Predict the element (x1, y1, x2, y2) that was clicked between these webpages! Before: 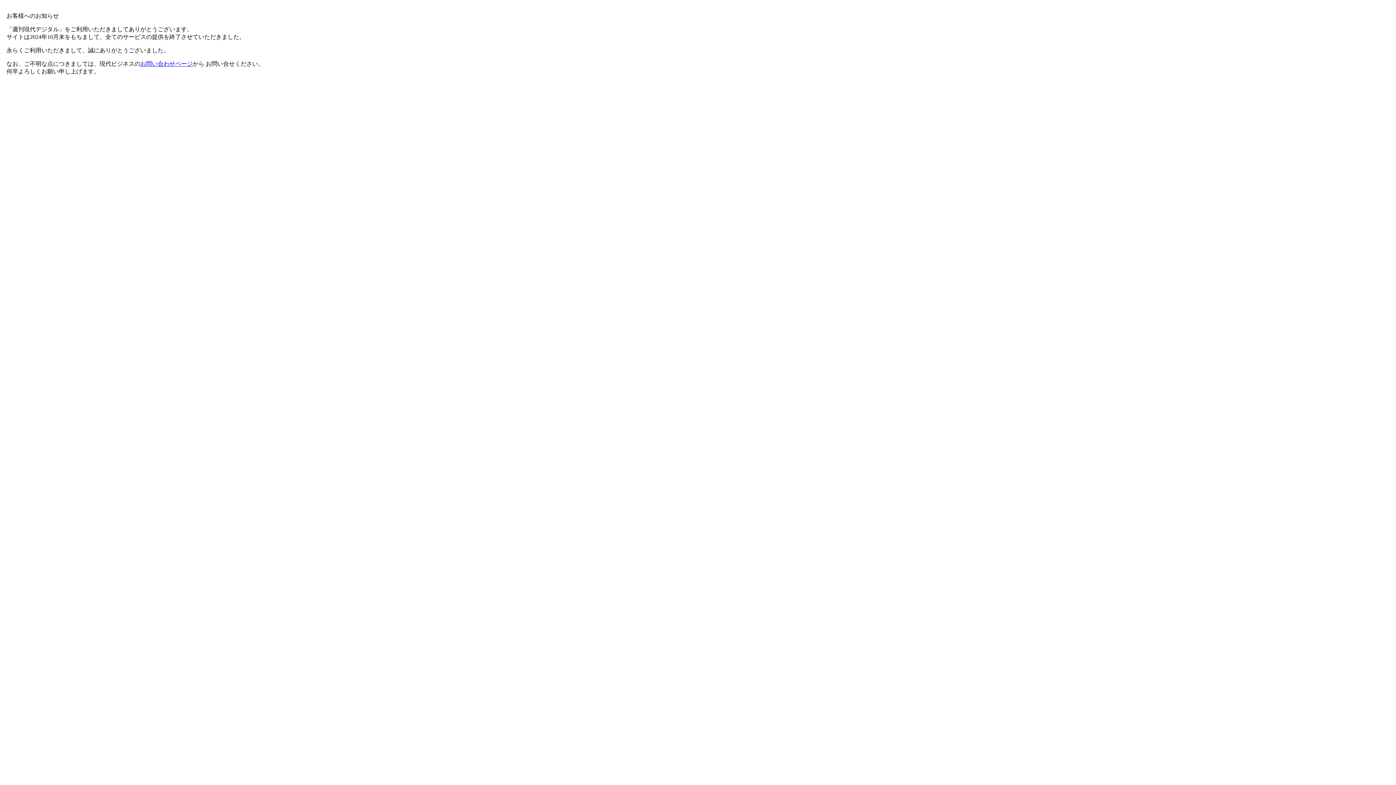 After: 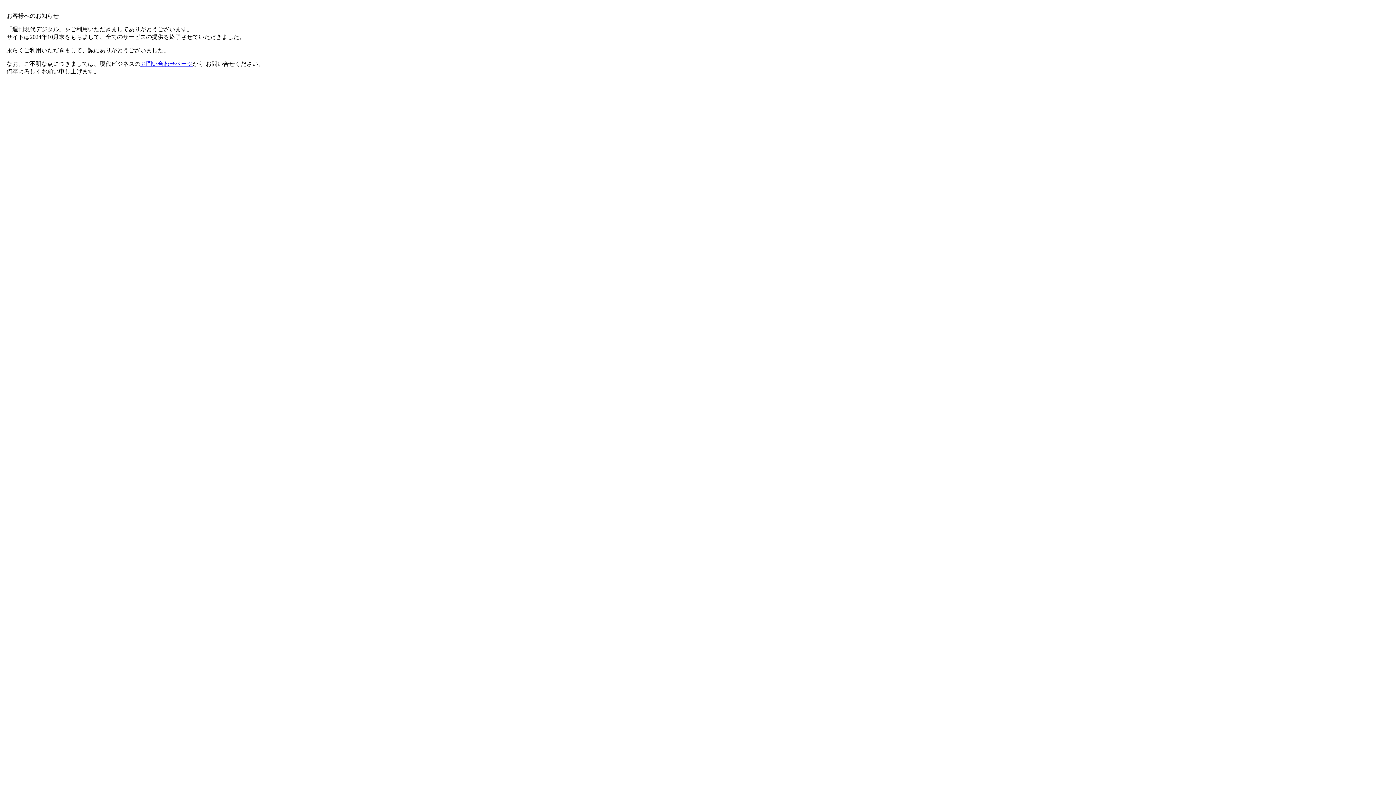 Action: bbox: (140, 60, 192, 66) label: お問い合わせページ